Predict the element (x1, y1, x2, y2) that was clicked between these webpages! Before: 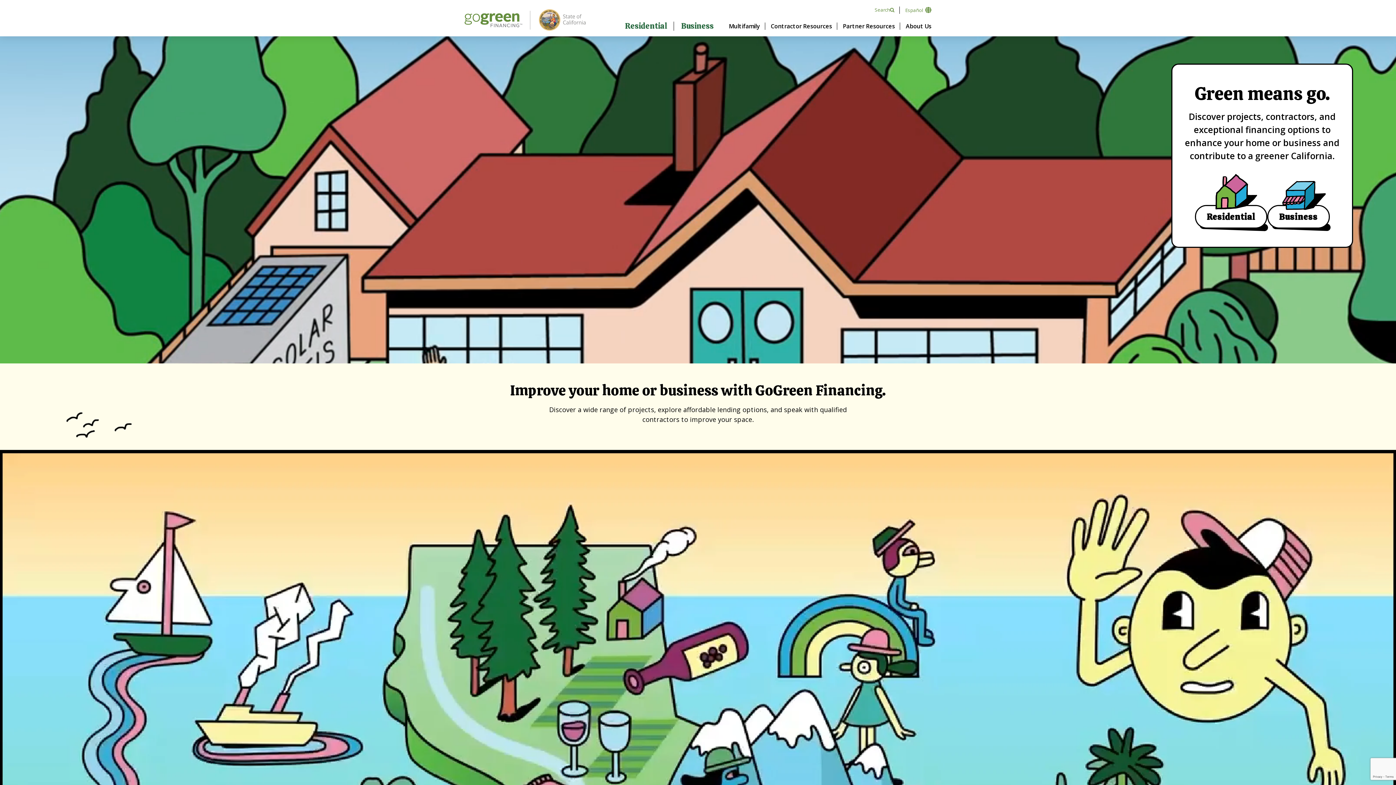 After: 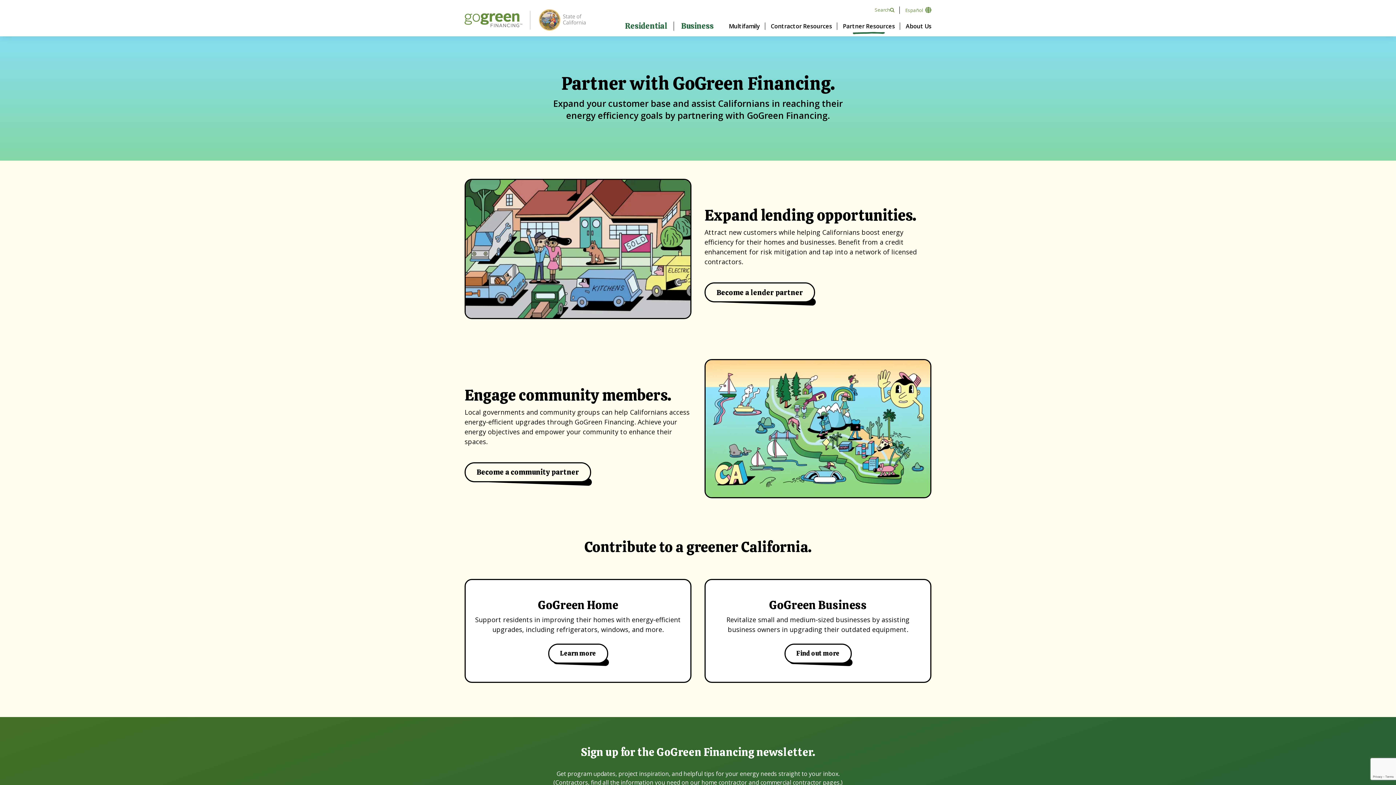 Action: label: Partner Resources bbox: (837, 20, 900, 31)